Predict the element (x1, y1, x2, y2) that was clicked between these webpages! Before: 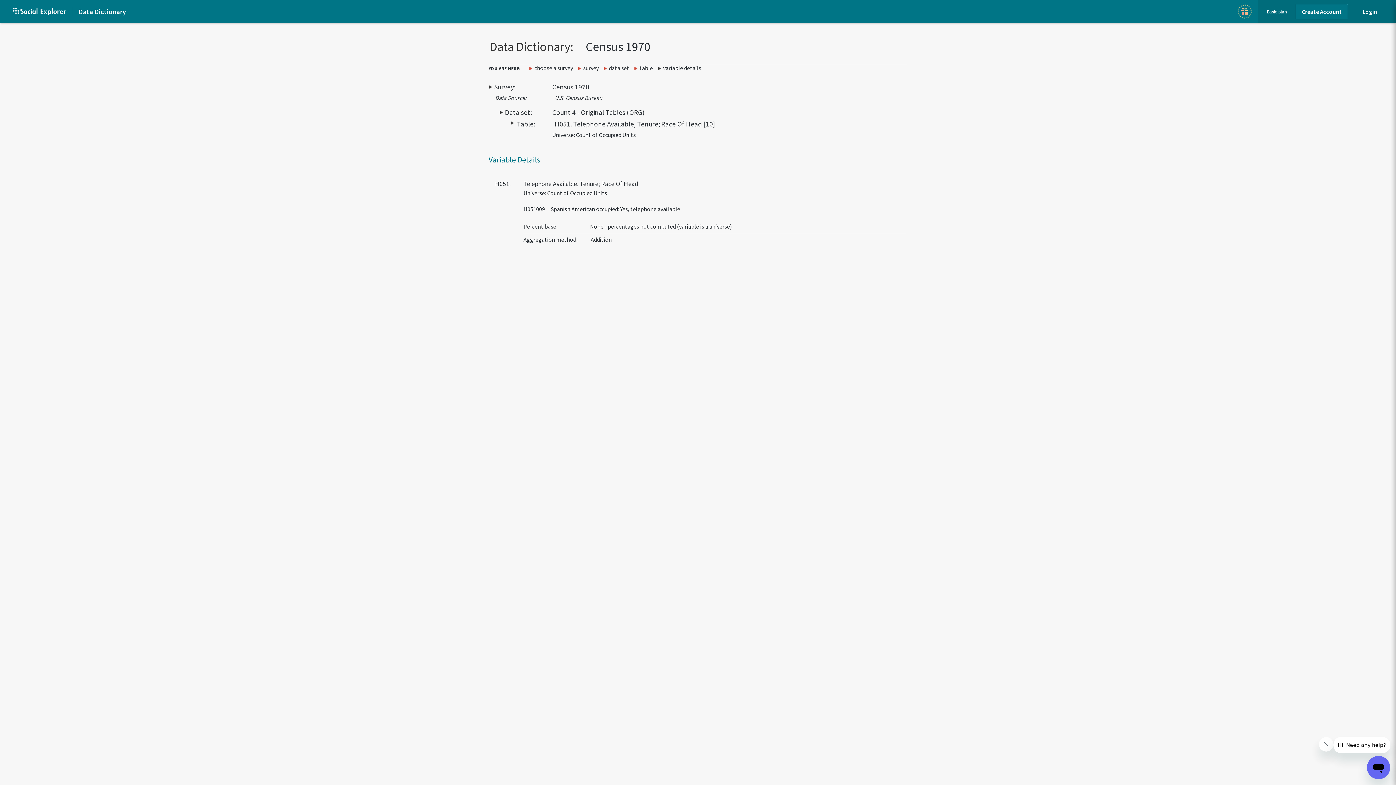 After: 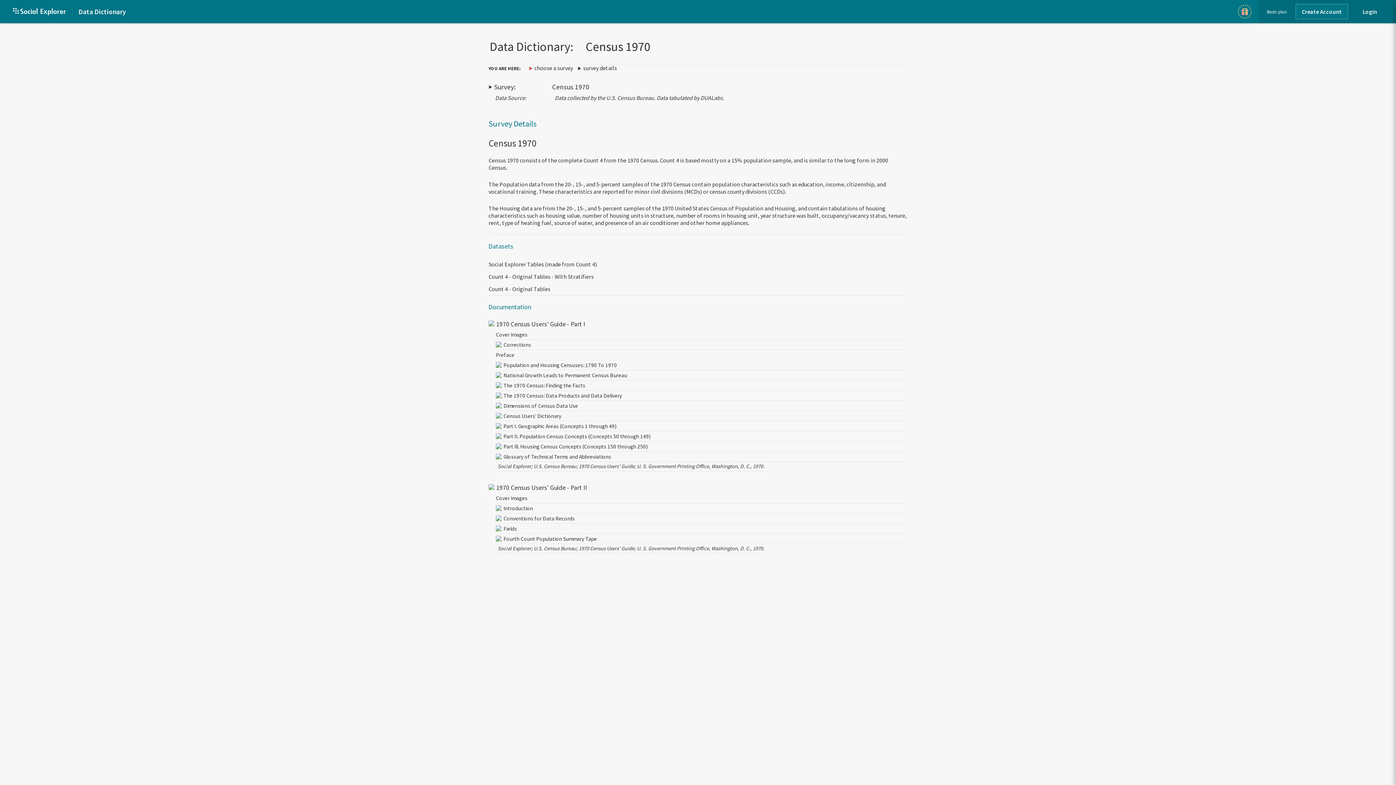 Action: bbox: (577, 64, 602, 71) label: survey